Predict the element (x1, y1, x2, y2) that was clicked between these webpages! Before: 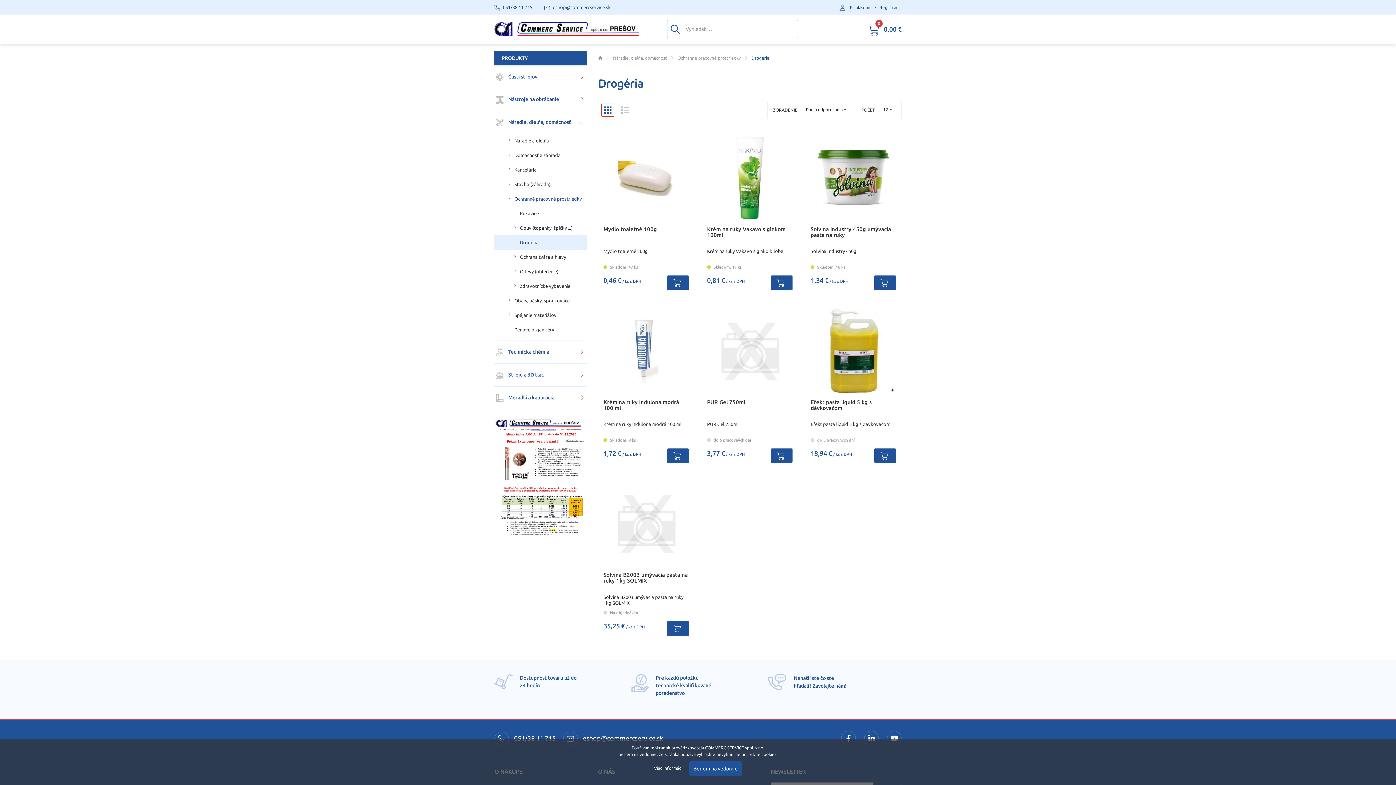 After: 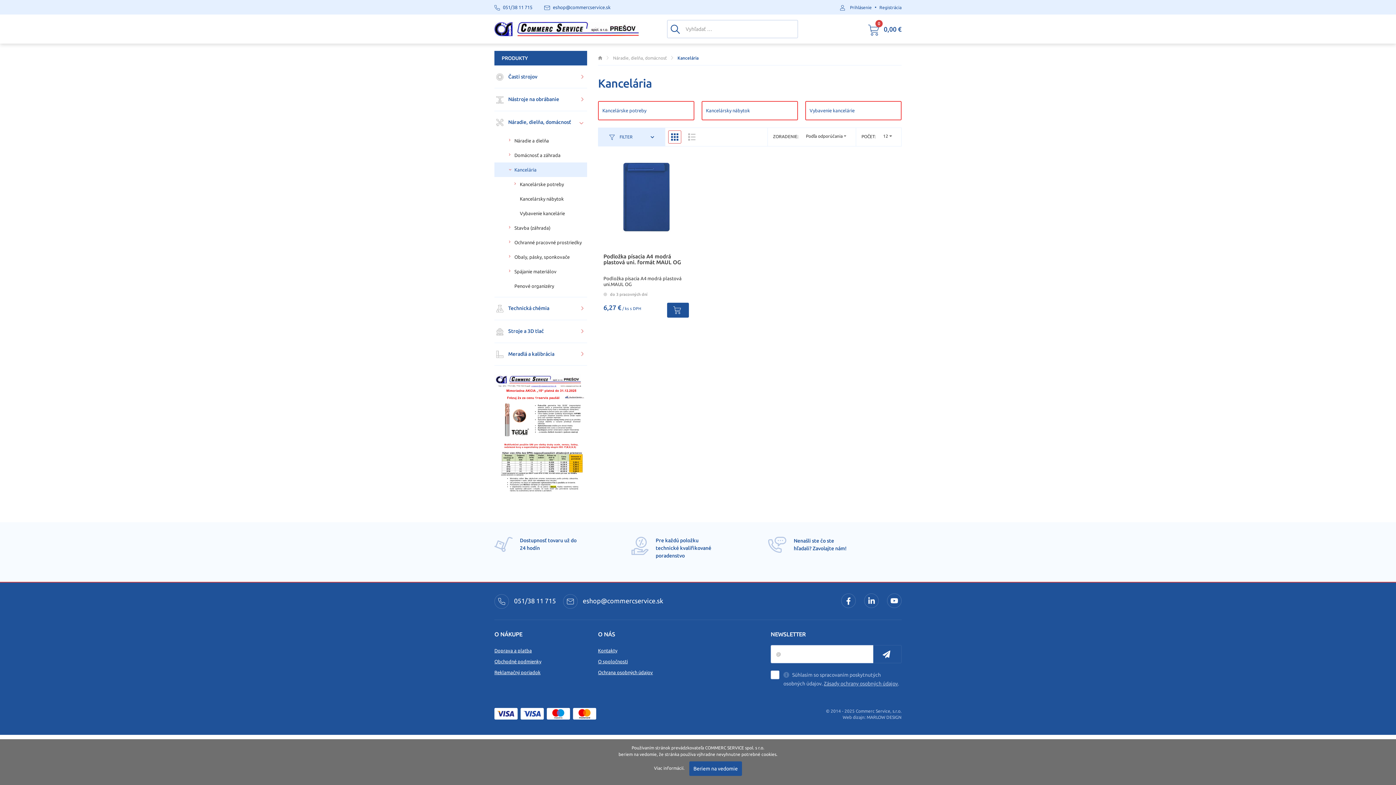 Action: label: Kancelária bbox: (494, 162, 587, 177)